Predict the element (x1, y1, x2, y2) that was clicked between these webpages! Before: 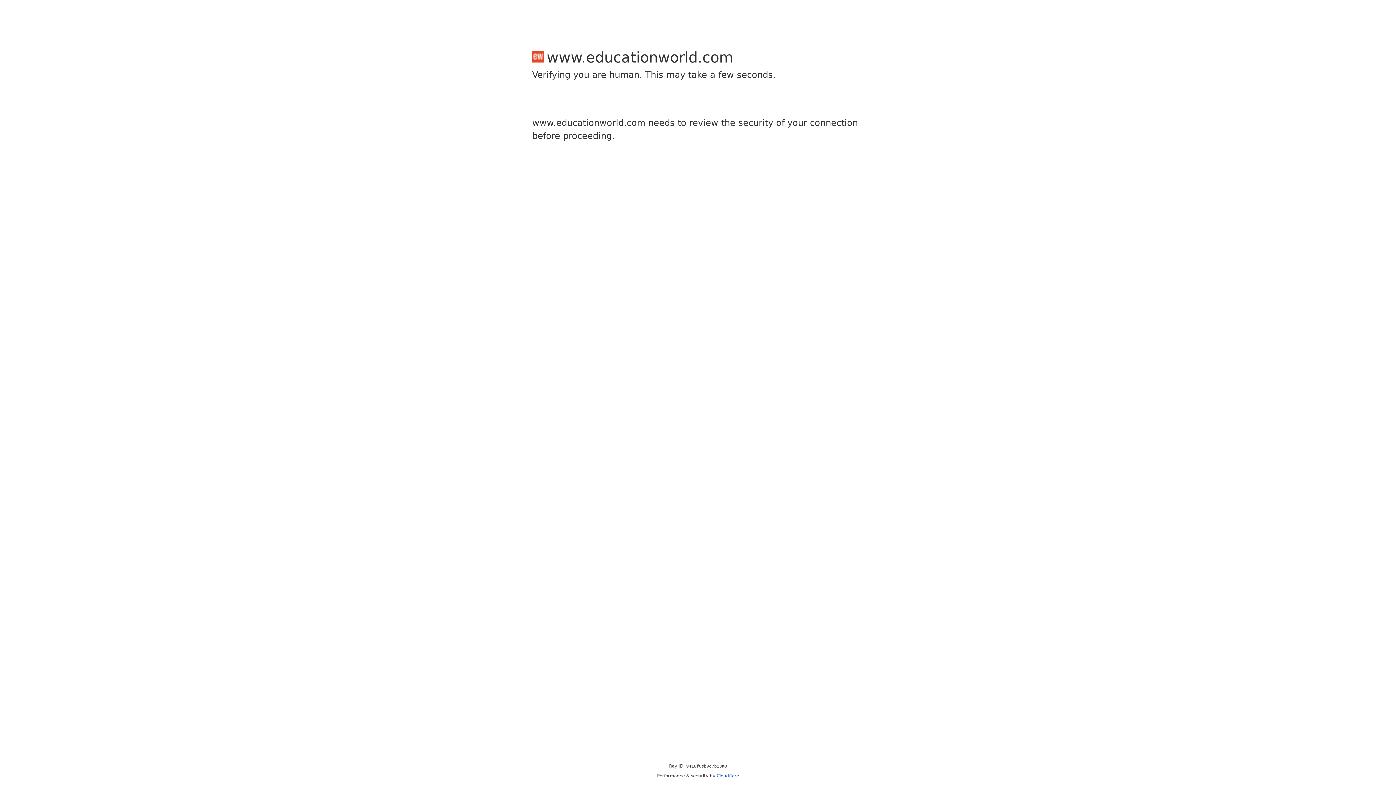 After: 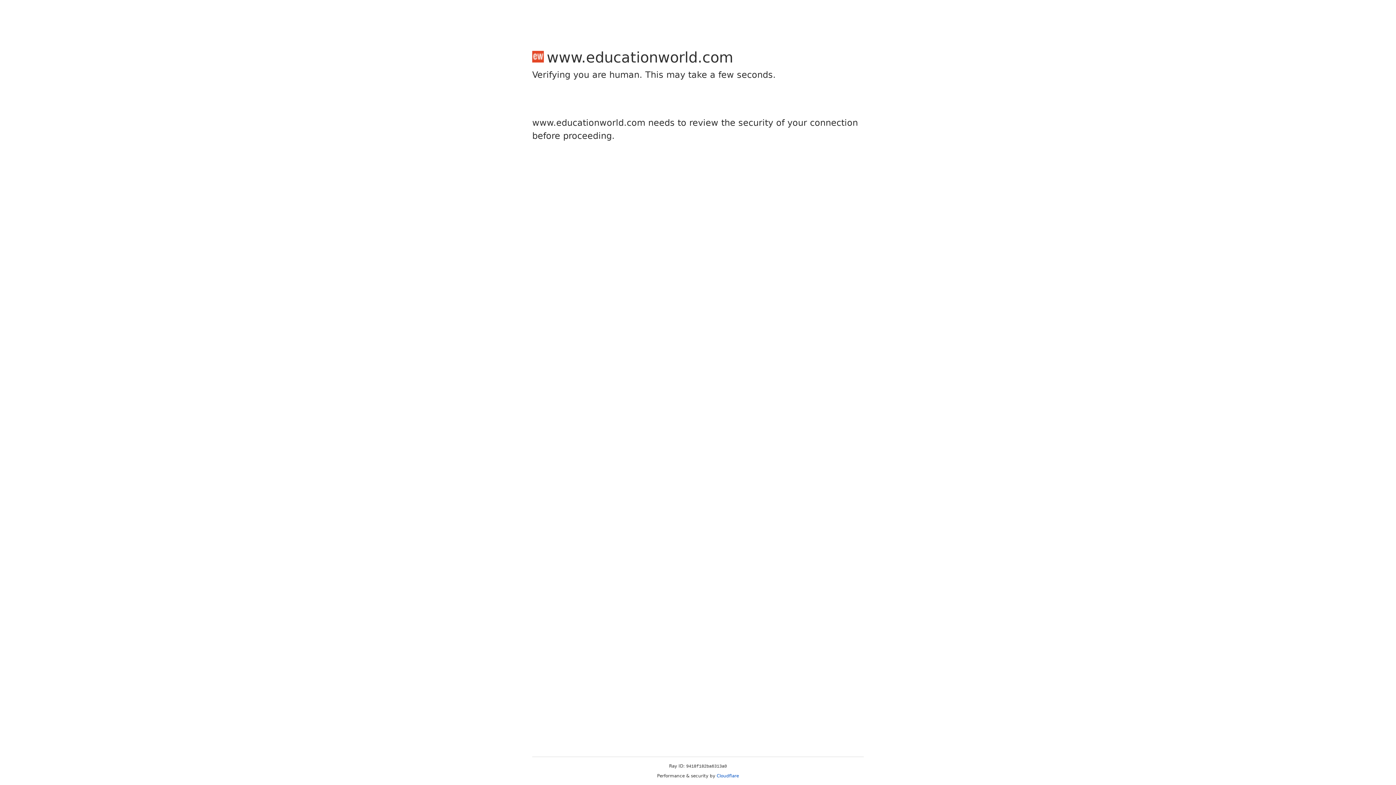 Action: label: Cloudflare bbox: (716, 773, 739, 778)